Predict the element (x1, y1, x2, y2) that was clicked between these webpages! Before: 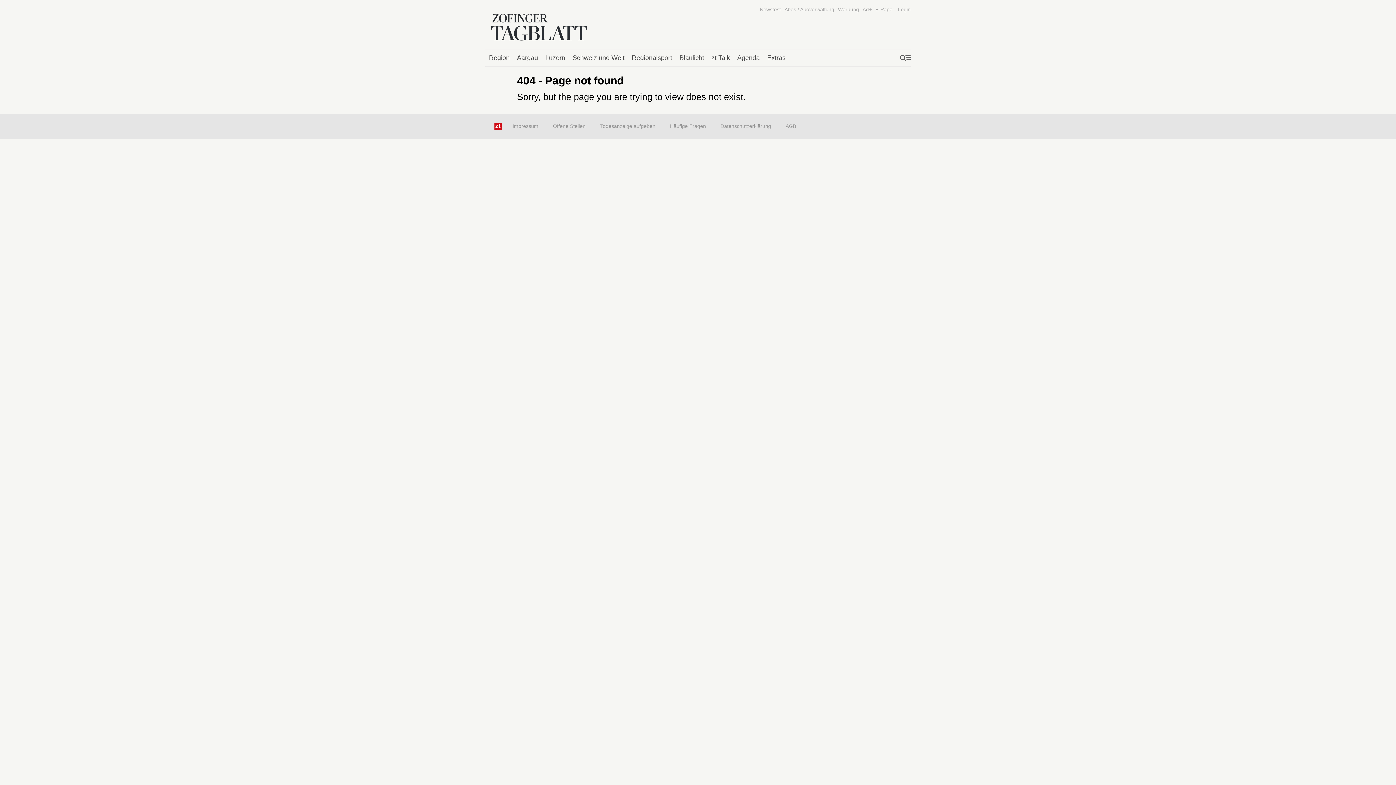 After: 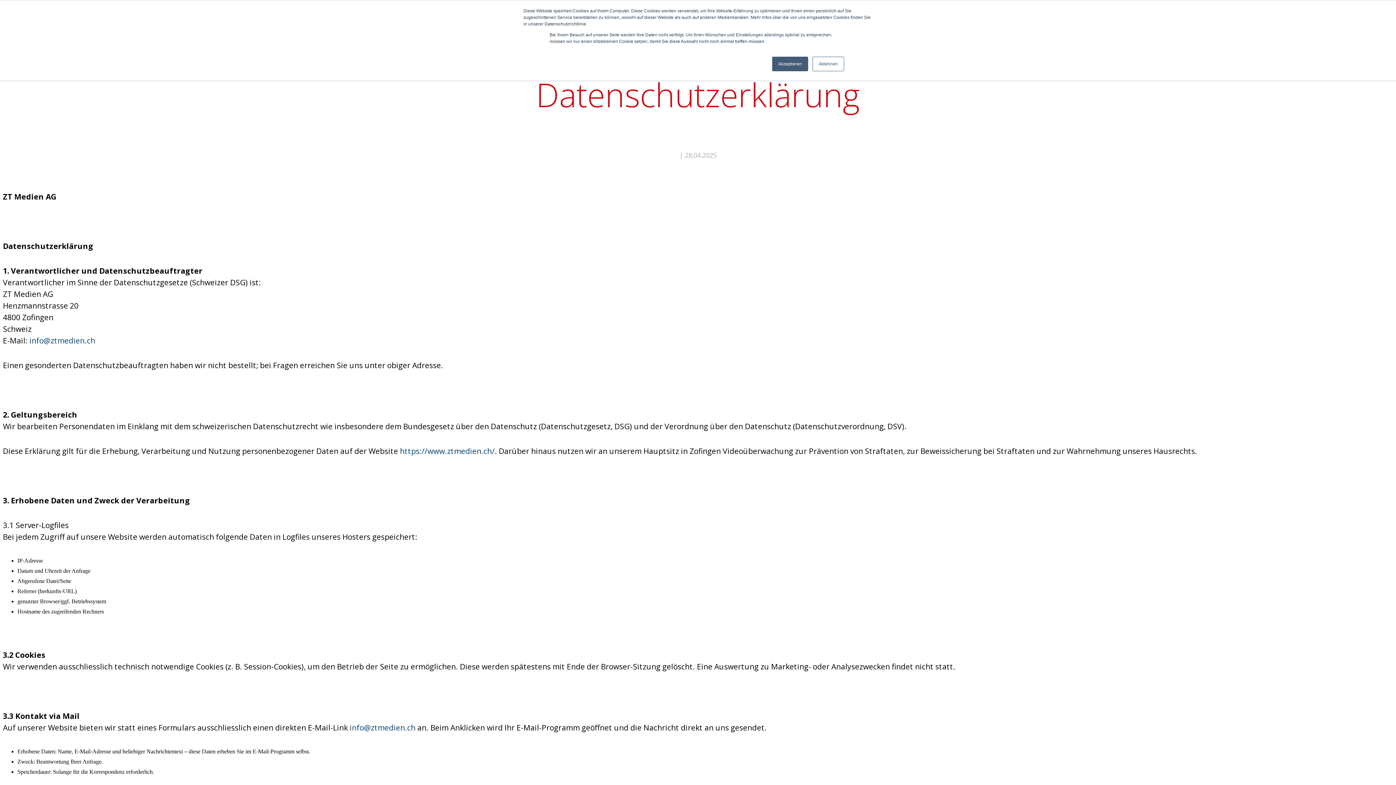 Action: label: Datenschutzerklärung bbox: (720, 123, 771, 129)